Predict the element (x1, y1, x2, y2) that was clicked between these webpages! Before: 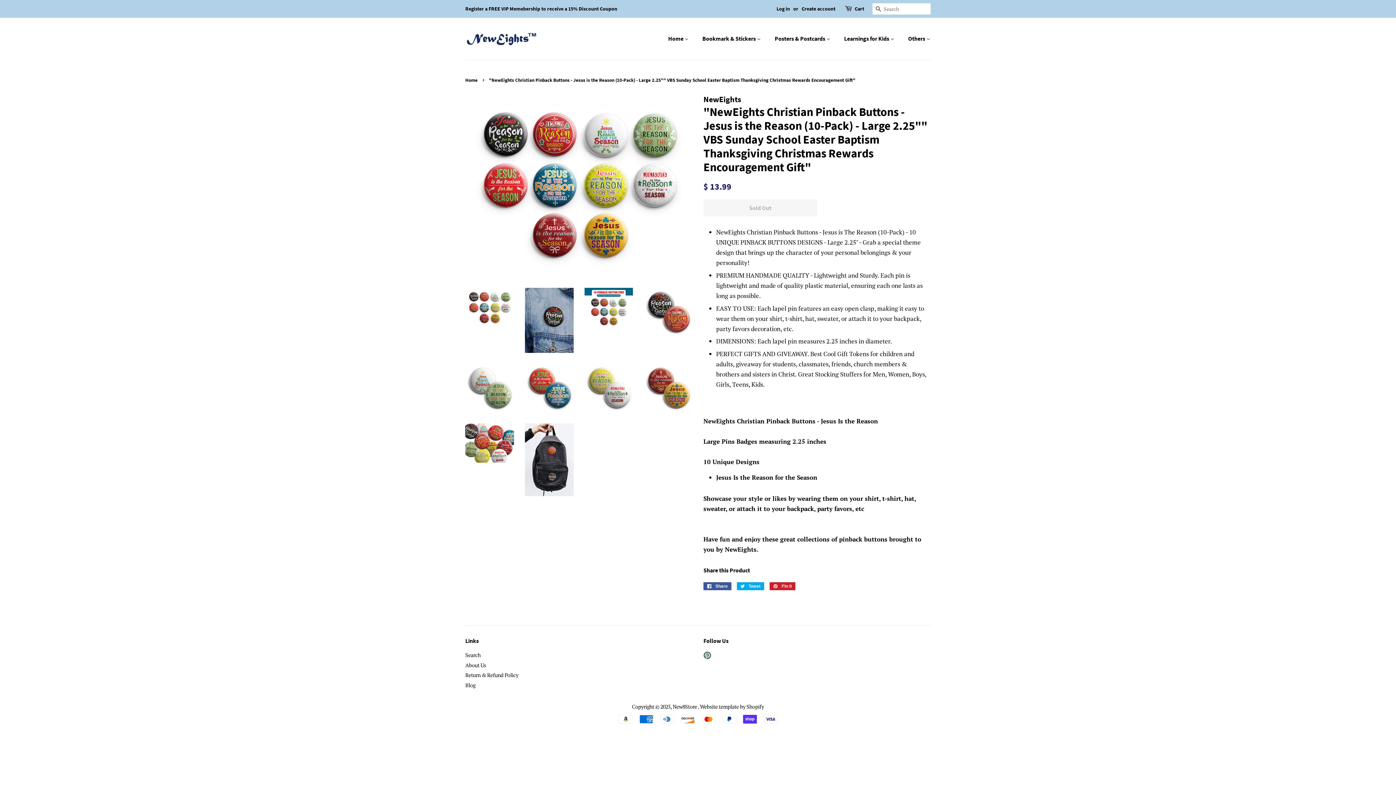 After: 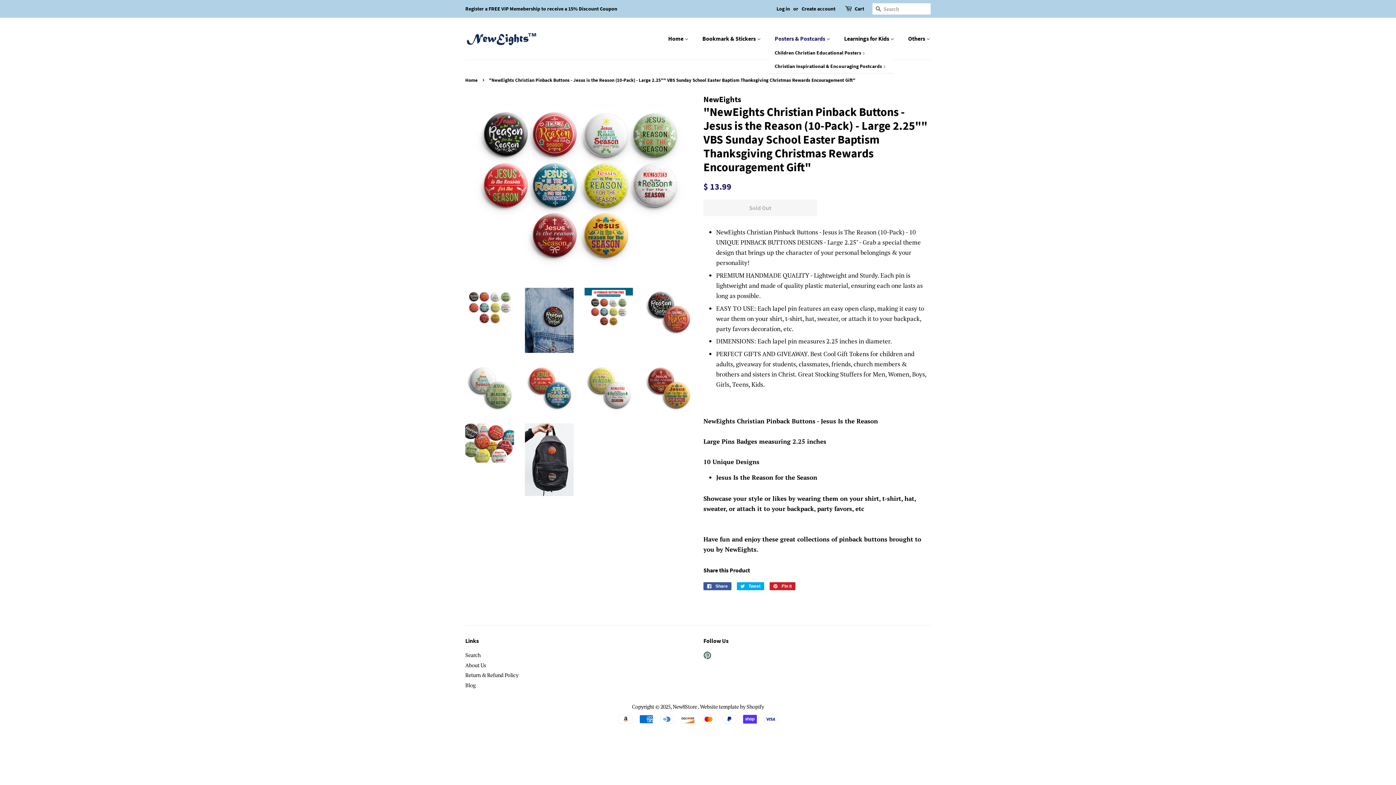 Action: bbox: (769, 31, 837, 46) label: Posters & Postcards 